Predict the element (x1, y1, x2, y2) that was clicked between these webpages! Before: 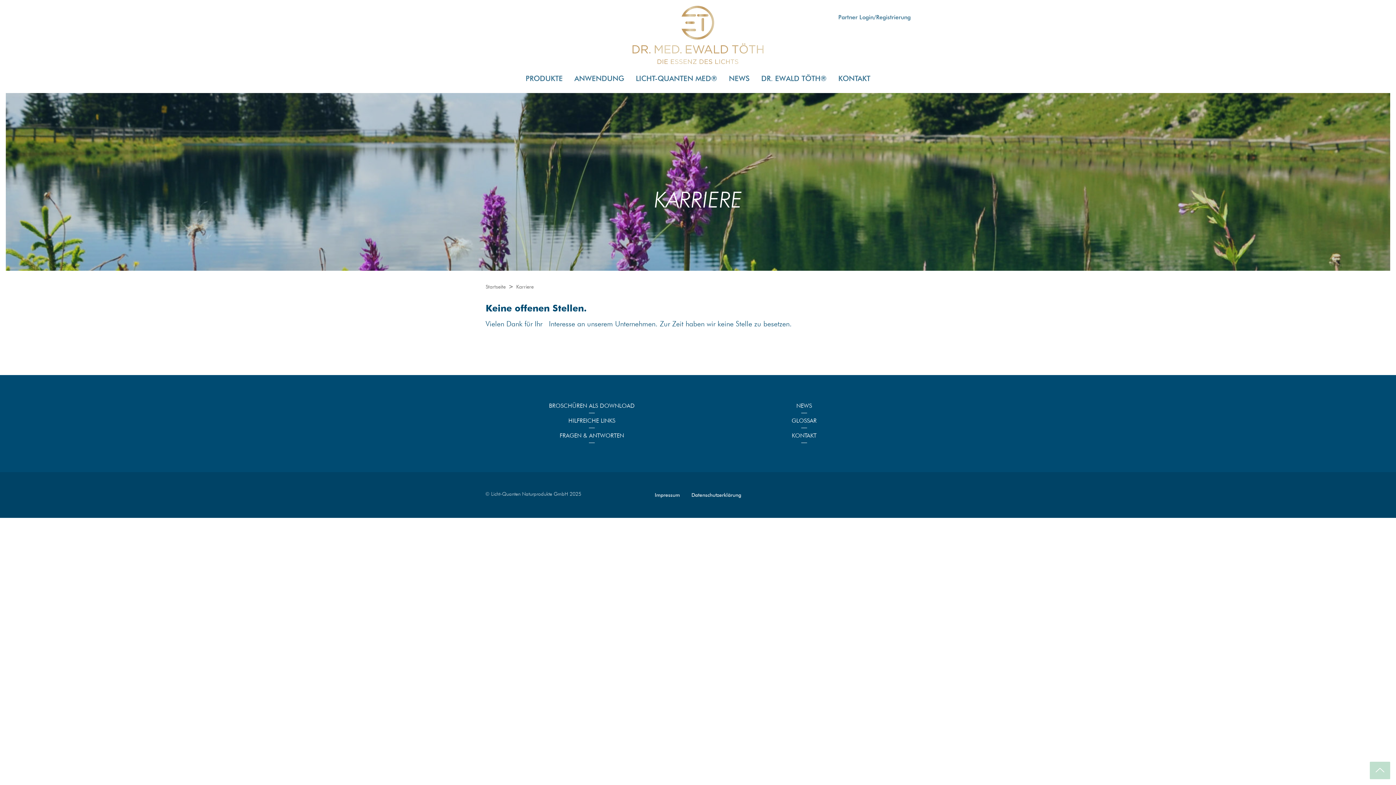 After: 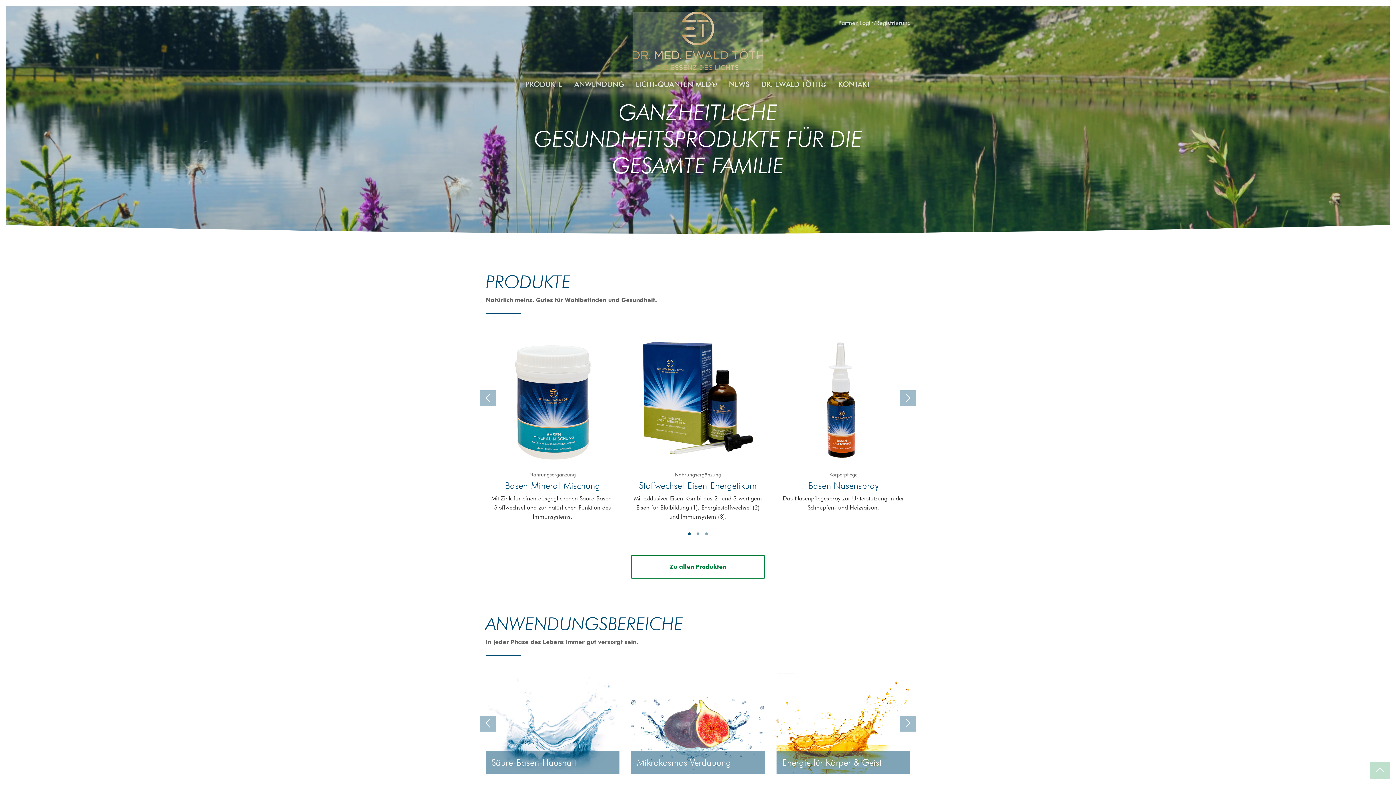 Action: label: Startseite bbox: (485, 284, 505, 289)